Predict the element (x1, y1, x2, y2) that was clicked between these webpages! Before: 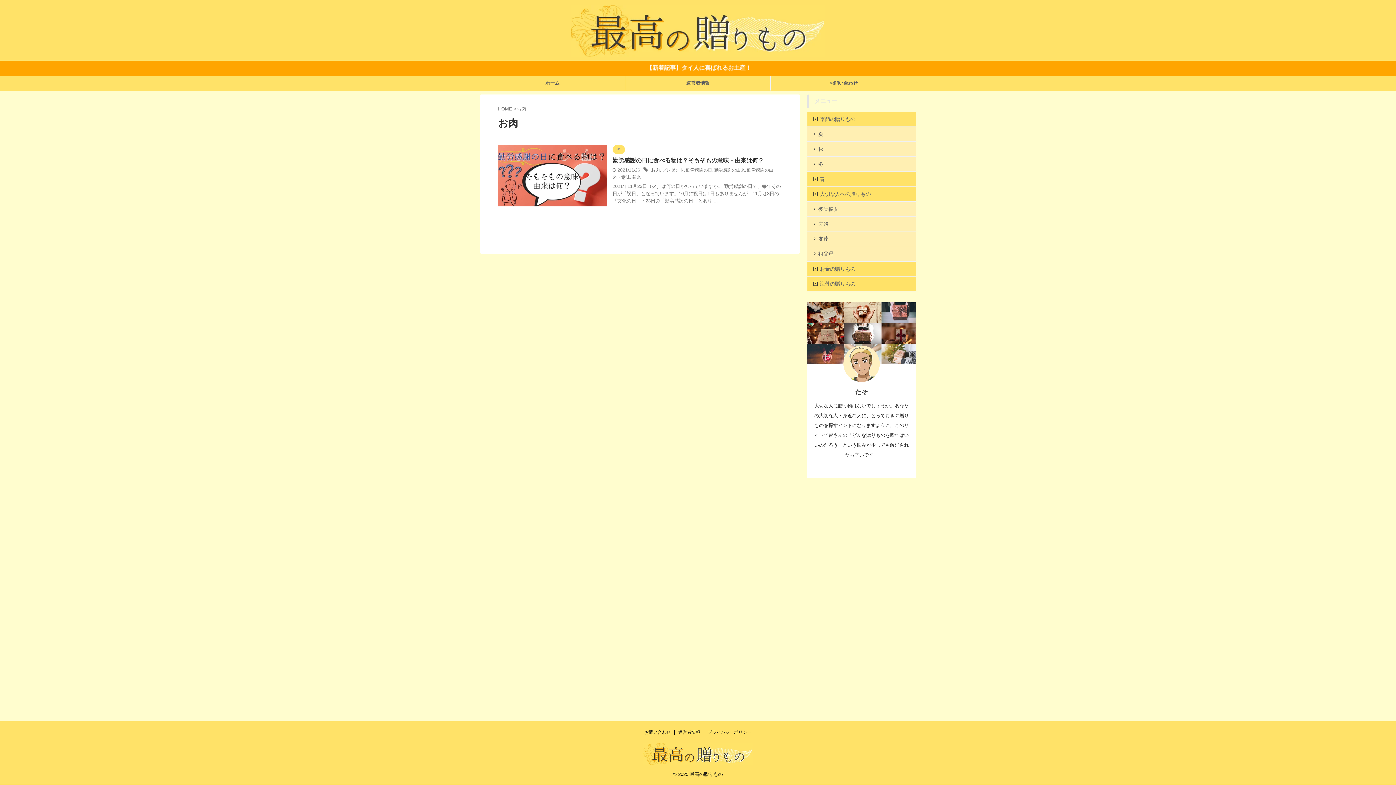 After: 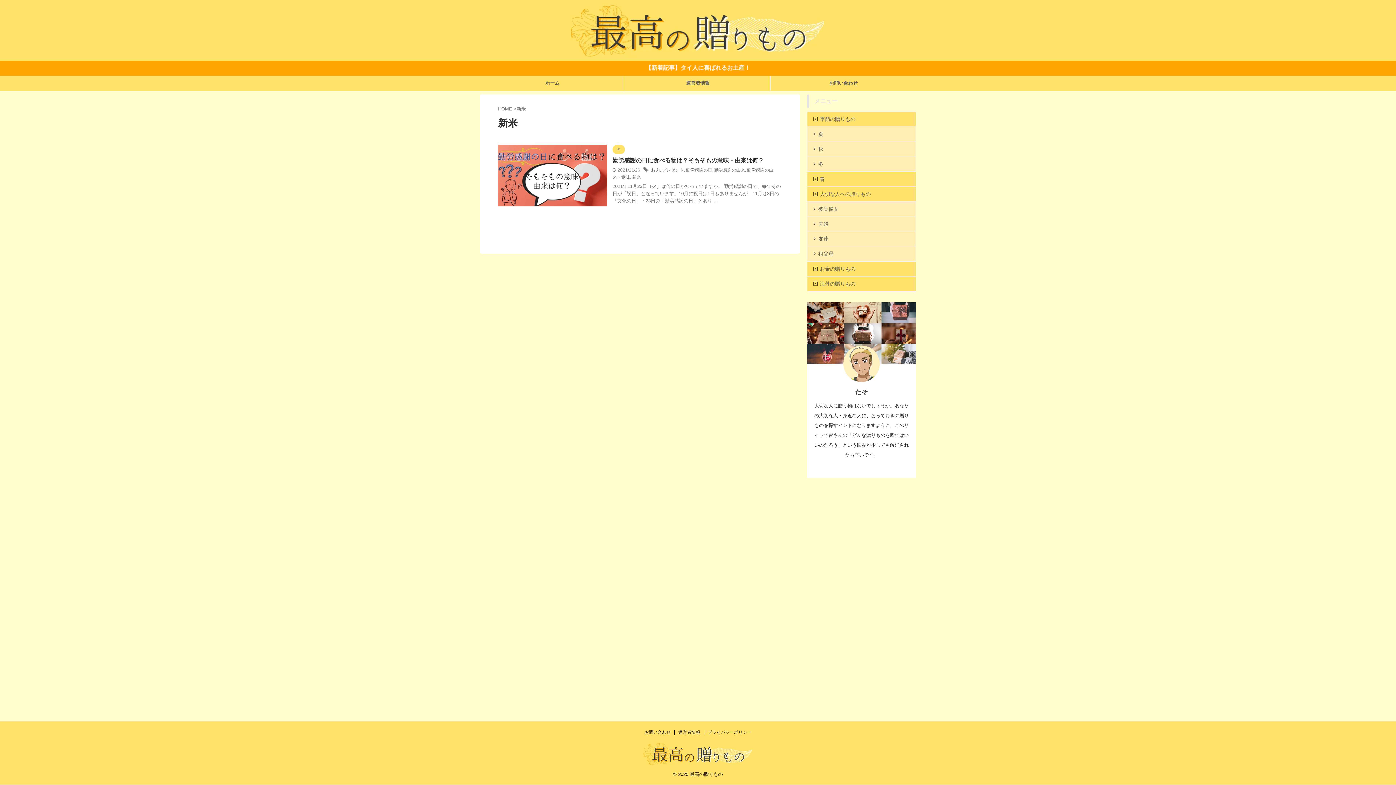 Action: bbox: (632, 174, 641, 180) label: 新米